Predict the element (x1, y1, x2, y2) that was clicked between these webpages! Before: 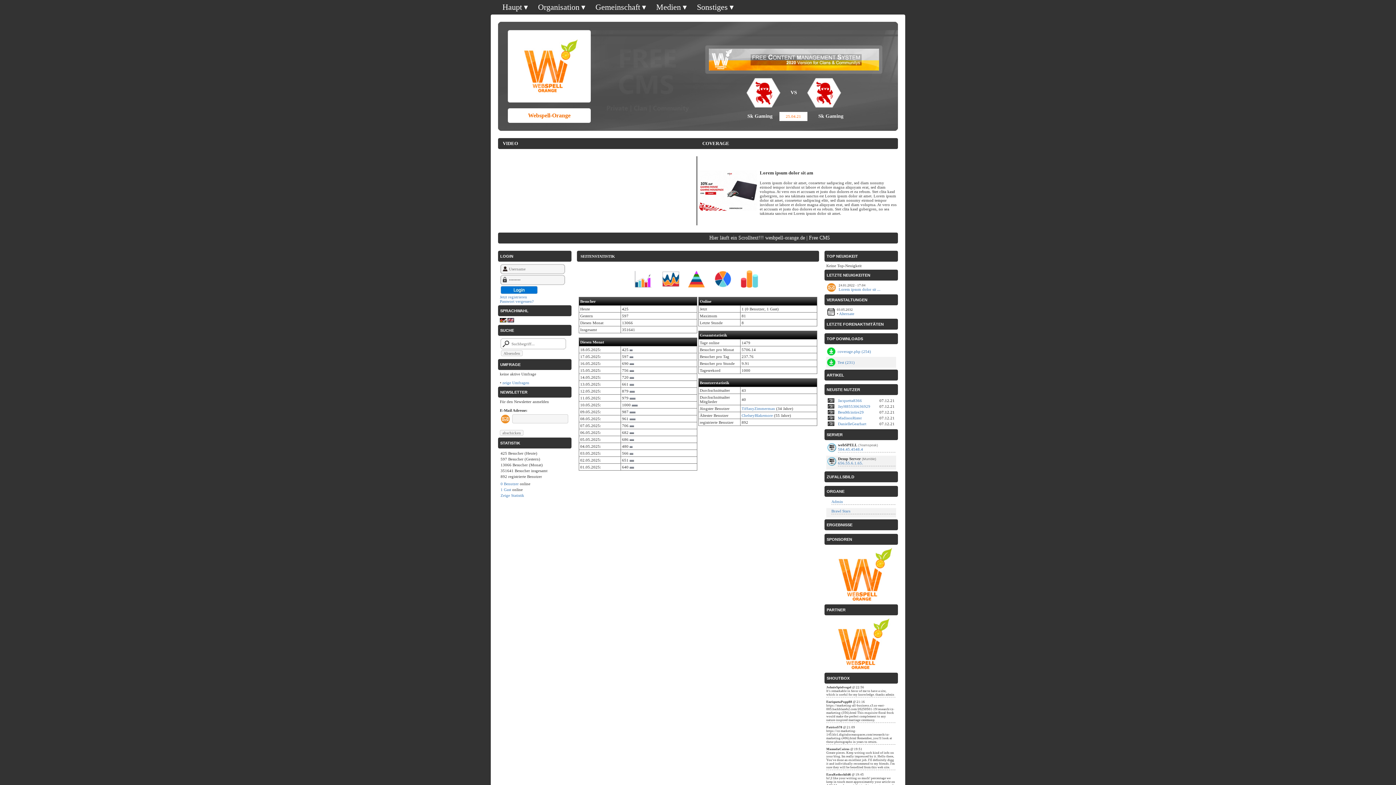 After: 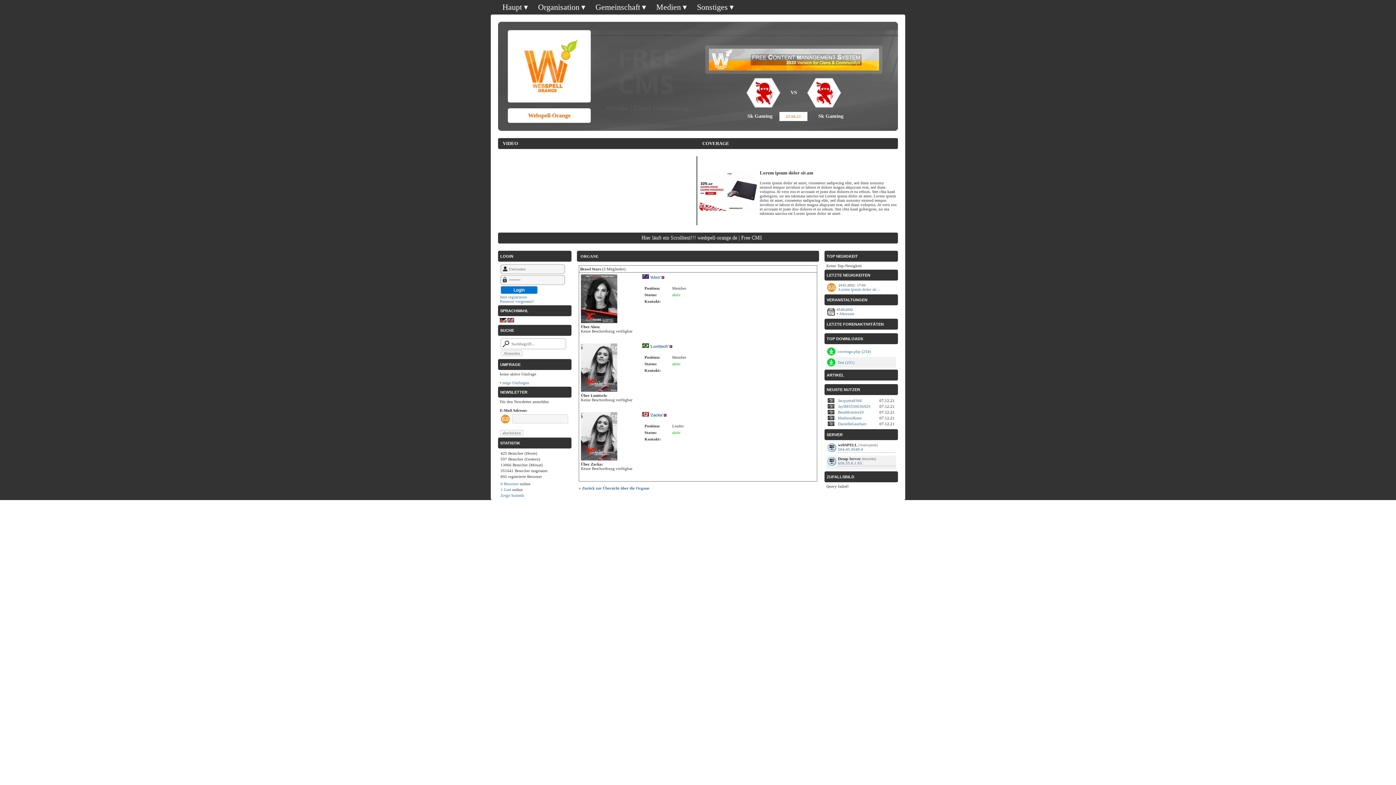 Action: label: Brawl Stars bbox: (831, 509, 850, 513)